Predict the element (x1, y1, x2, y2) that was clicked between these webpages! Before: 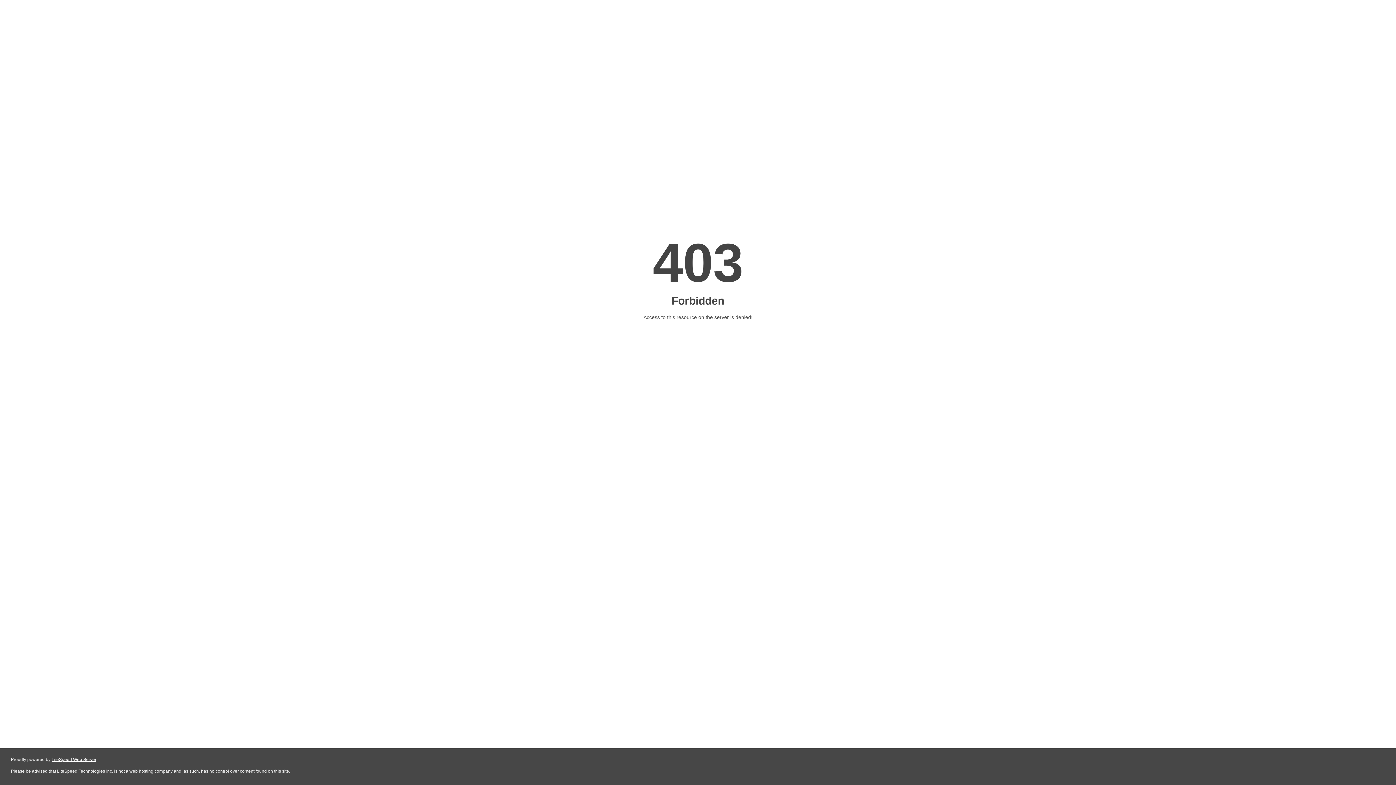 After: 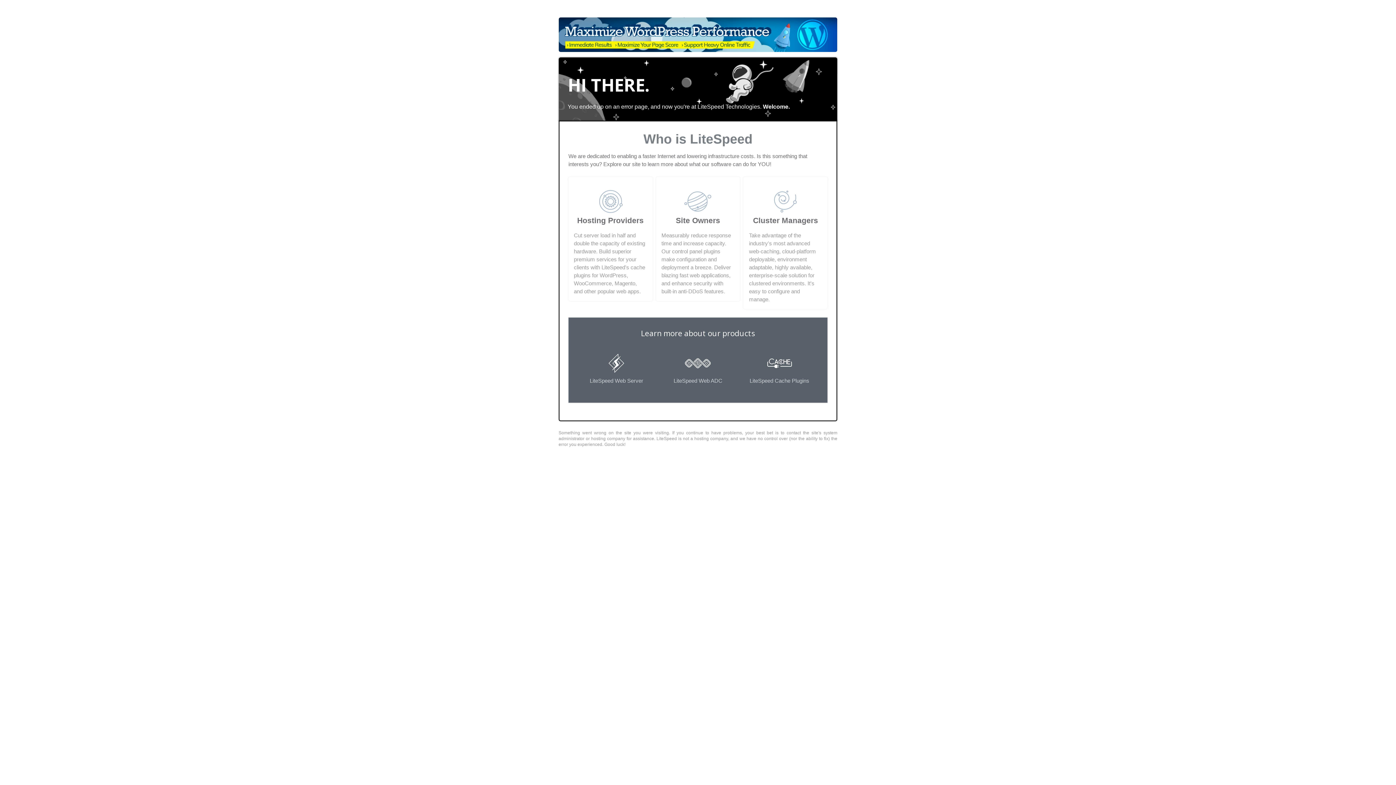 Action: label: LiteSpeed Web Server bbox: (51, 757, 96, 762)